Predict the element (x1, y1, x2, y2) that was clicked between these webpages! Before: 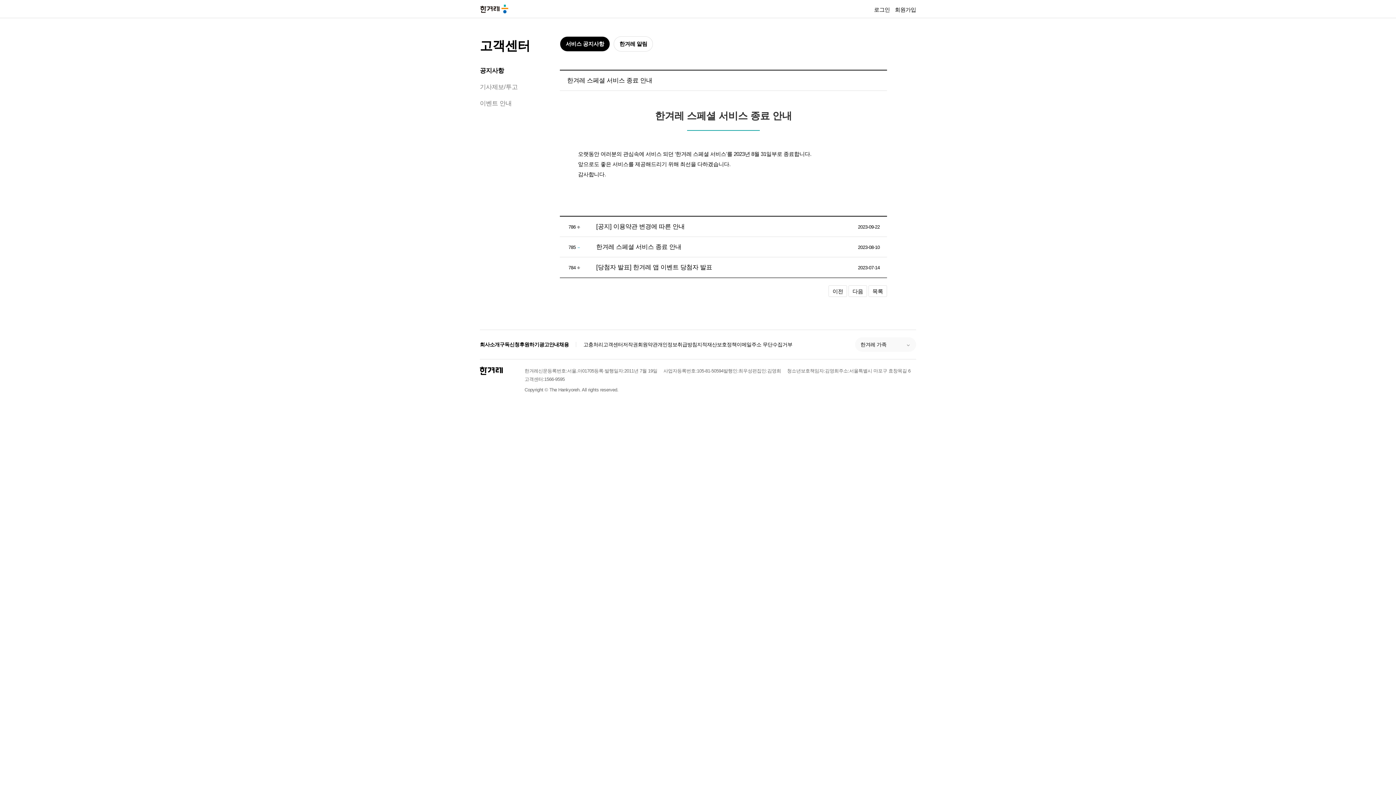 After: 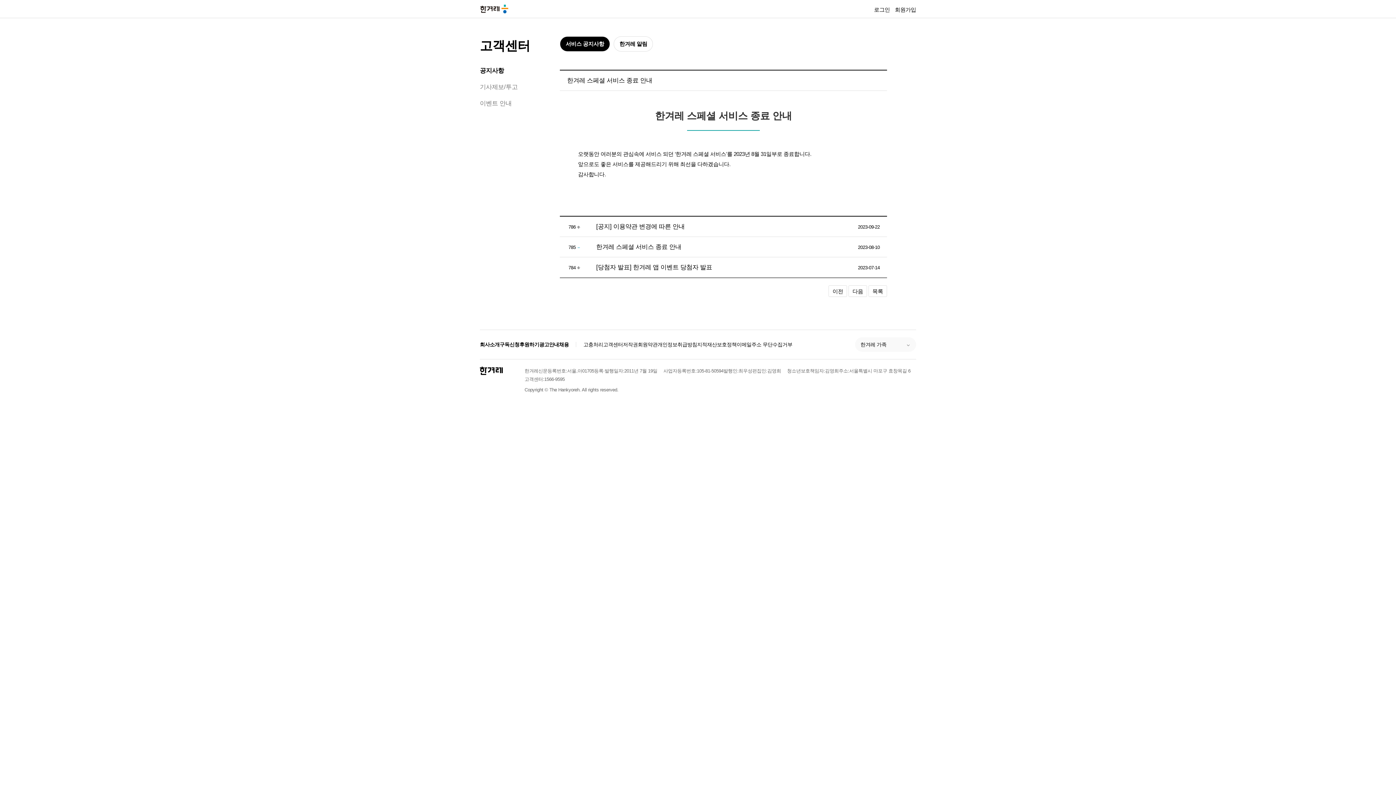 Action: label: 광고안내 bbox: (539, 340, 559, 348)